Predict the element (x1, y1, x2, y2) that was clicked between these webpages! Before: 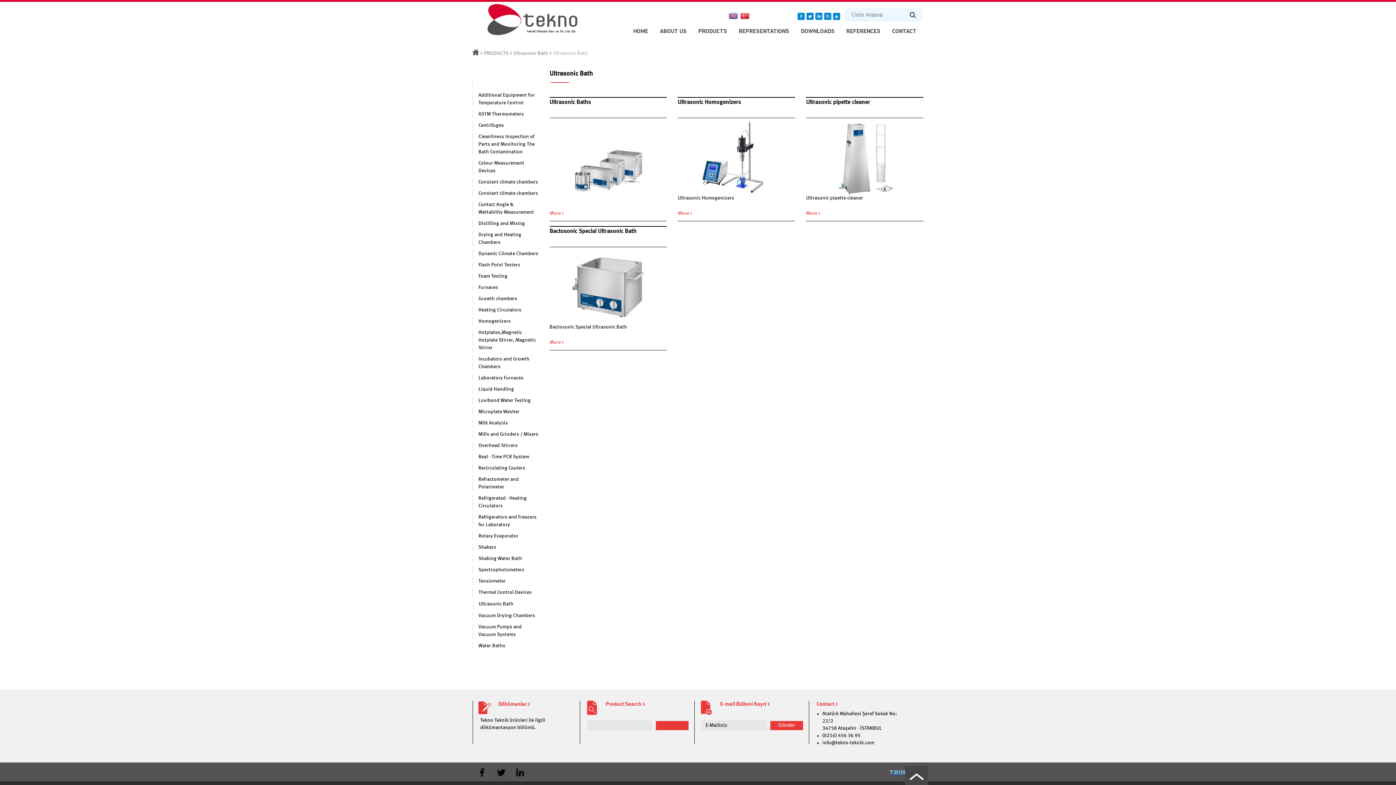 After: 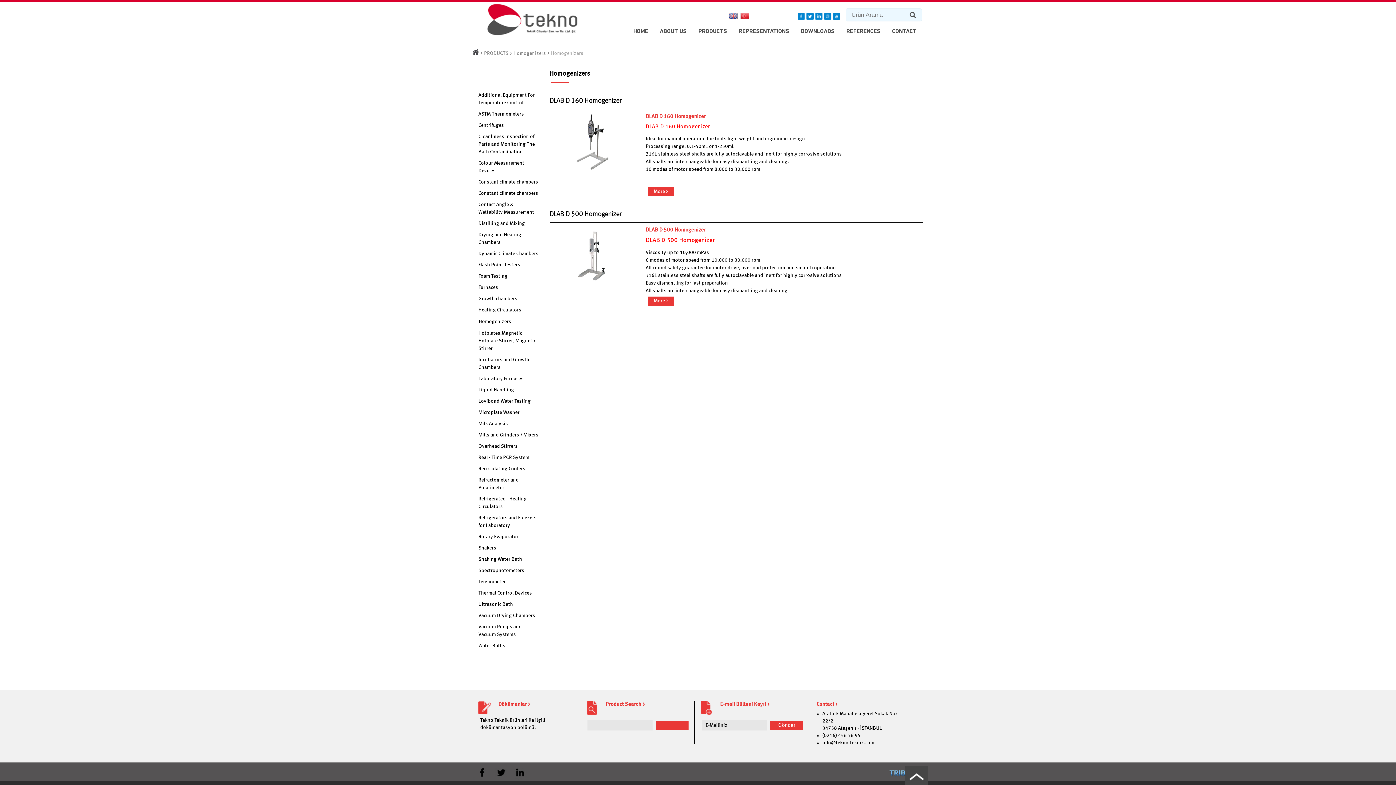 Action: bbox: (478, 317, 510, 325) label: Homogenizers